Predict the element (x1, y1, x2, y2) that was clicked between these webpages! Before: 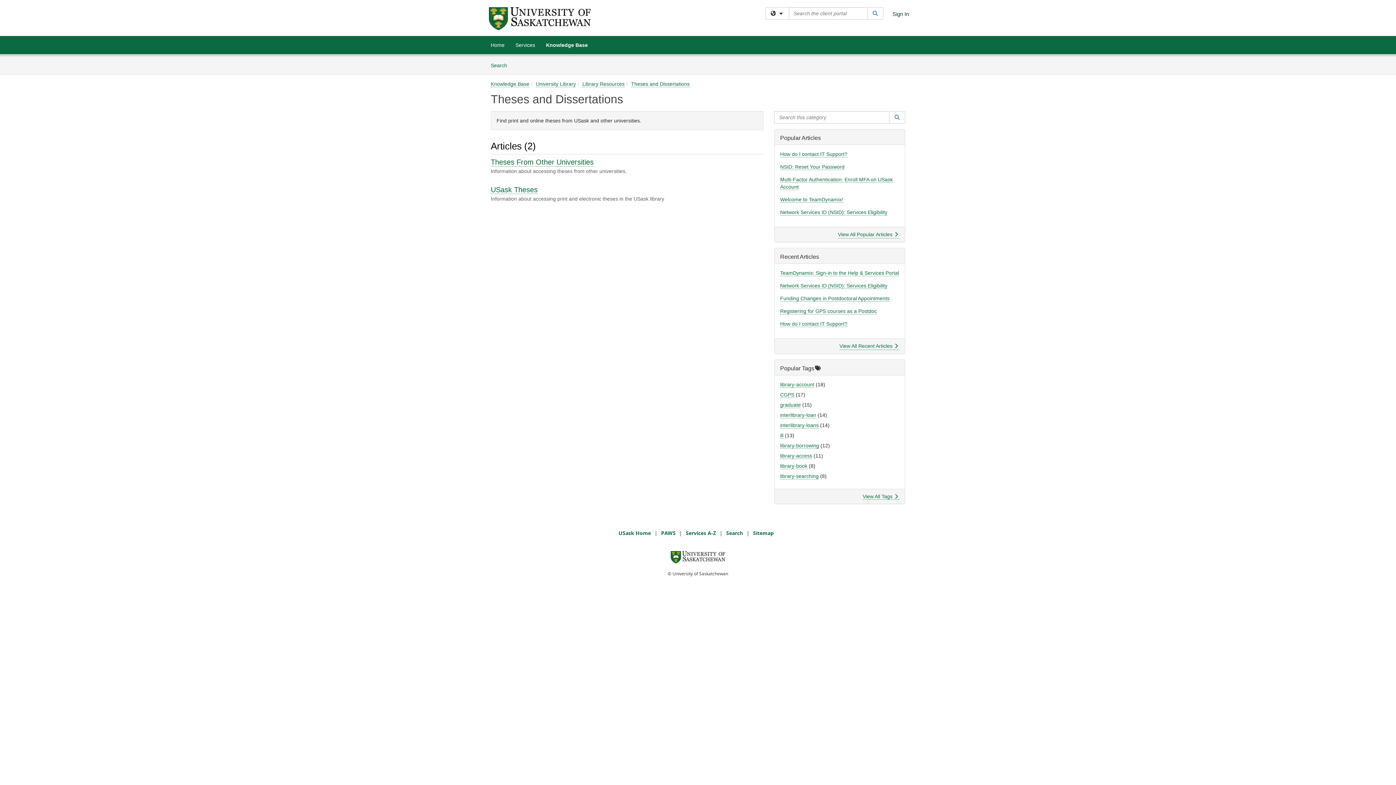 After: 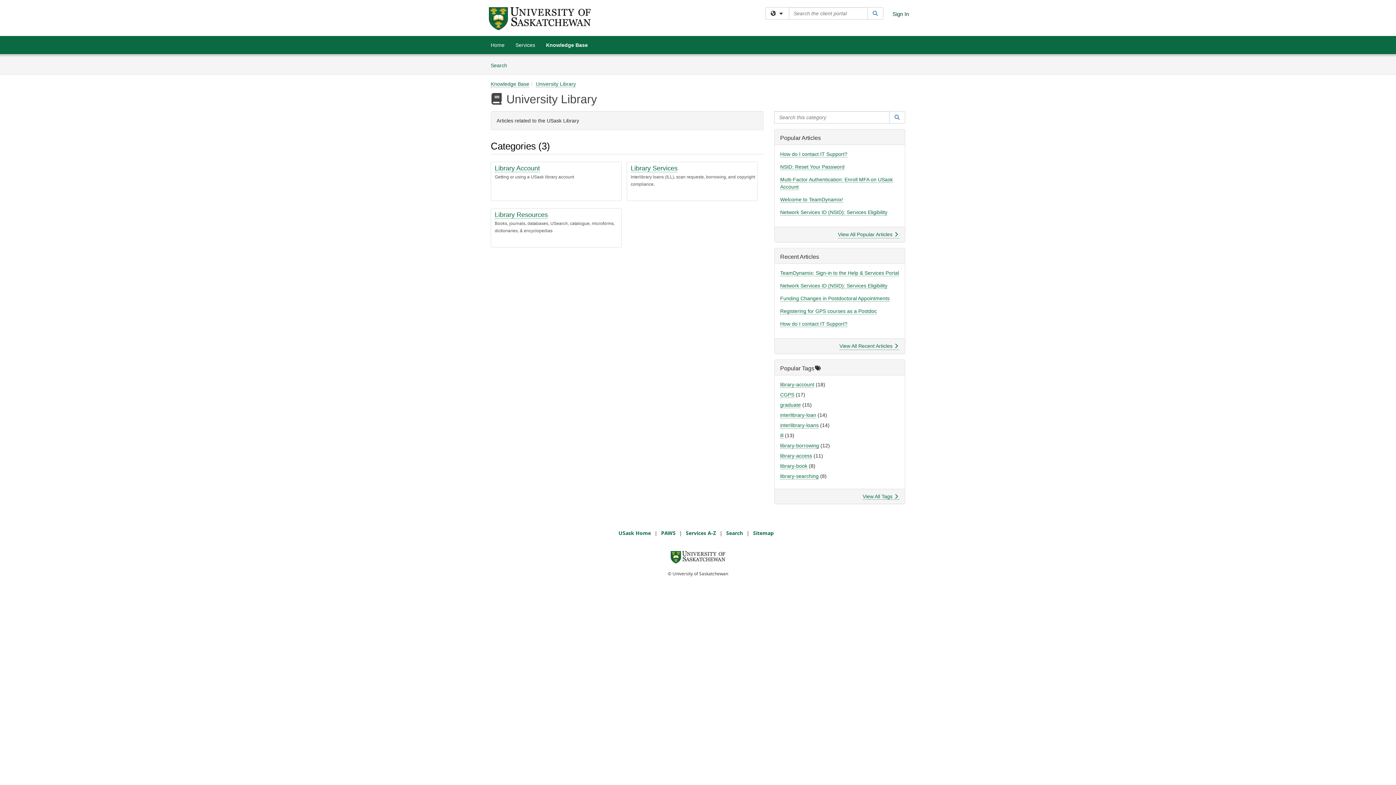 Action: bbox: (536, 81, 576, 87) label: University Library